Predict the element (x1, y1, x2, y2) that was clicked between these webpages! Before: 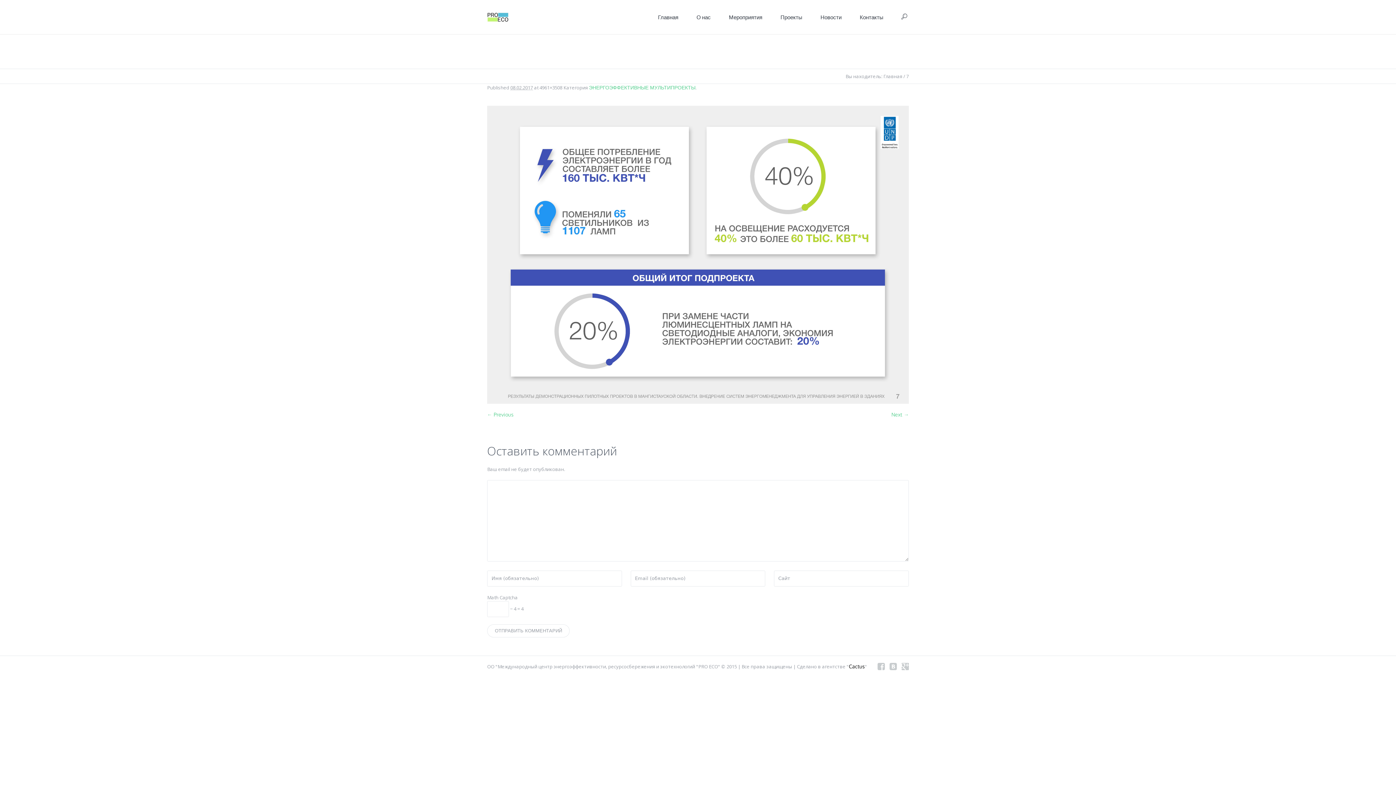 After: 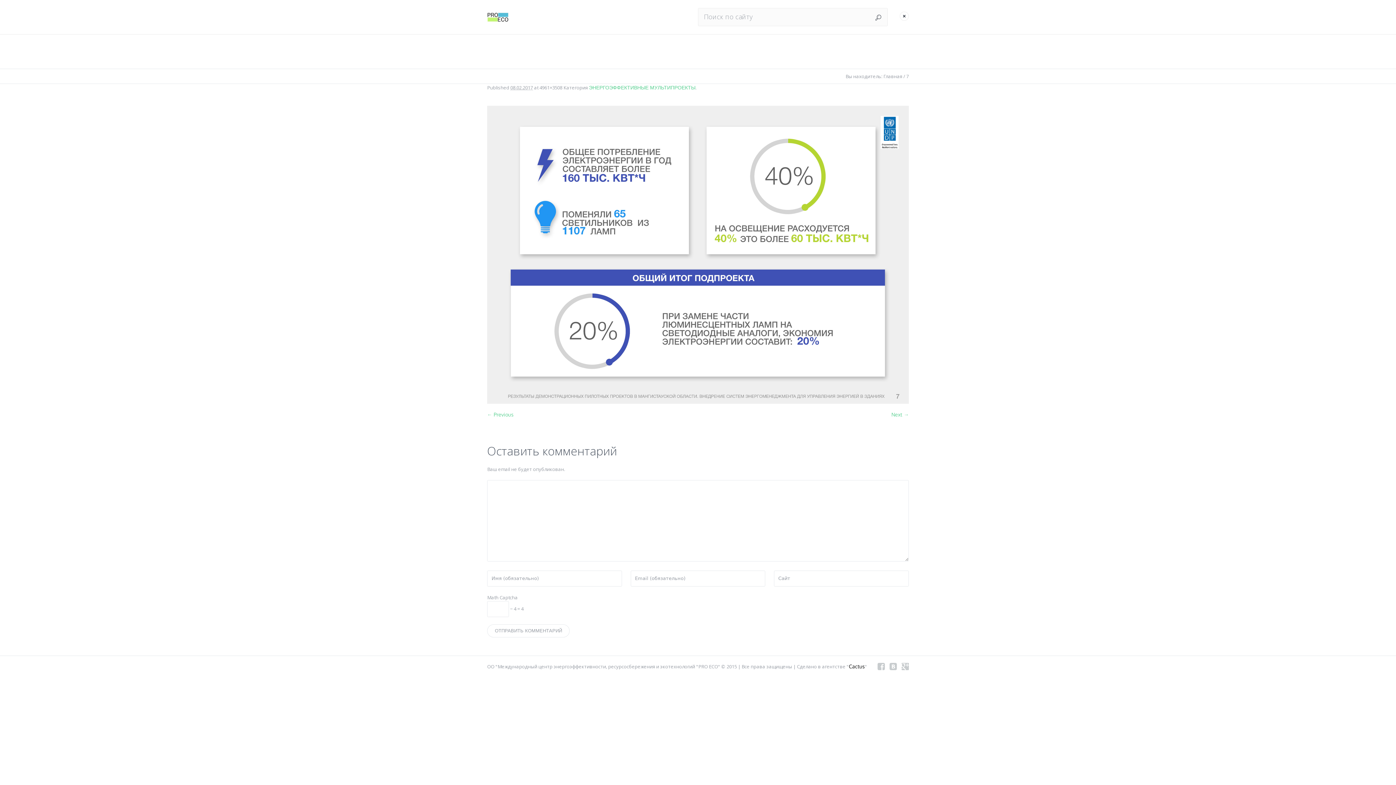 Action: bbox: (900, 11, 909, 20)